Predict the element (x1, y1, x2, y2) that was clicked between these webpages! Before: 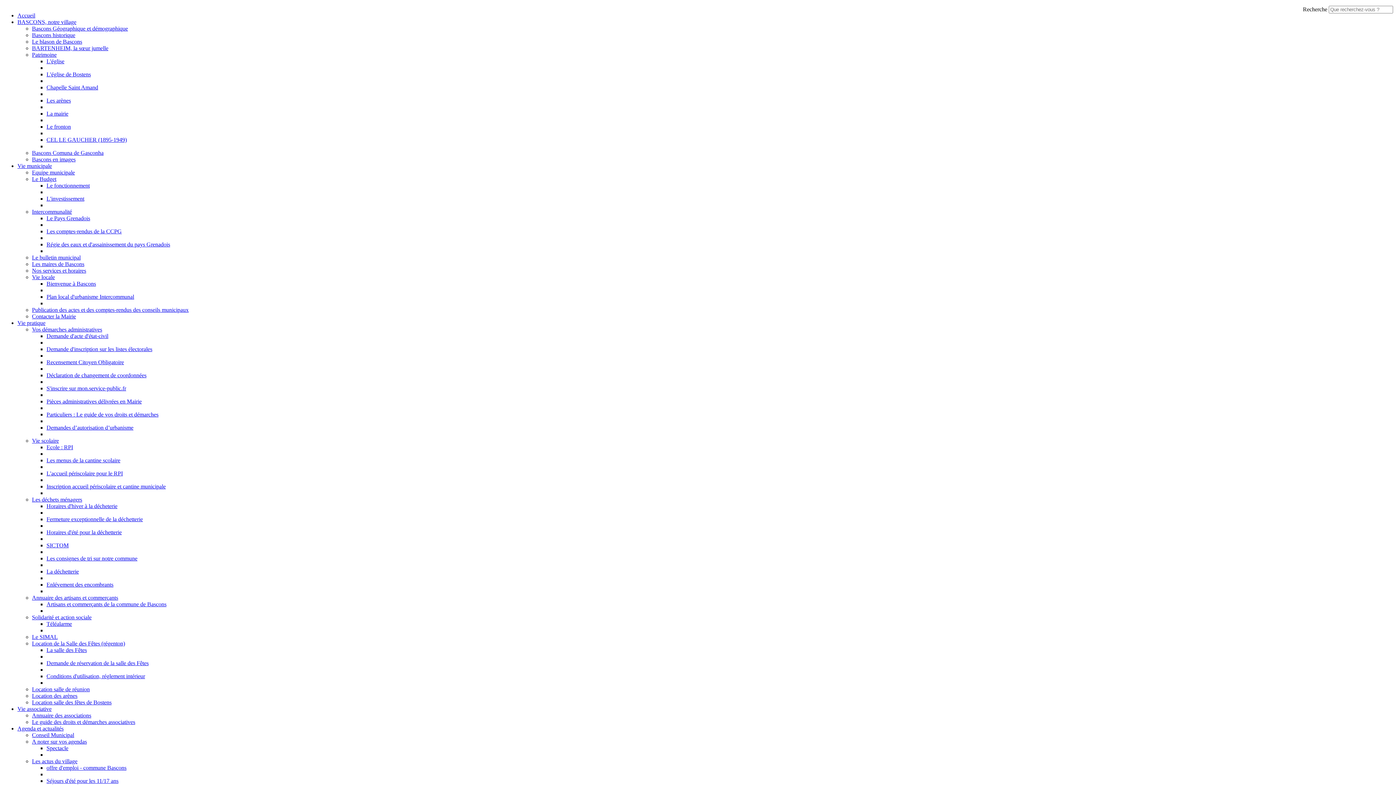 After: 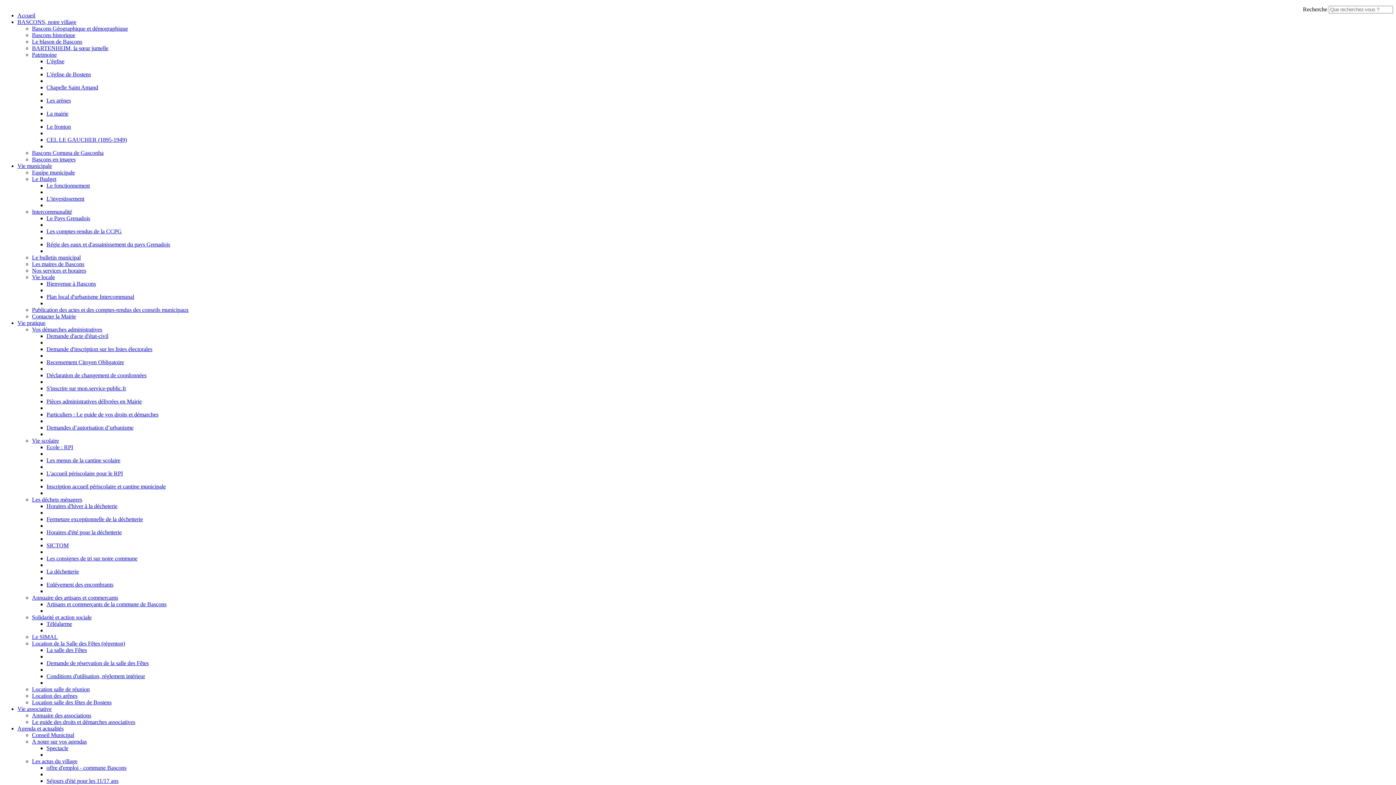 Action: label: L'église de Bostens bbox: (46, 71, 90, 77)